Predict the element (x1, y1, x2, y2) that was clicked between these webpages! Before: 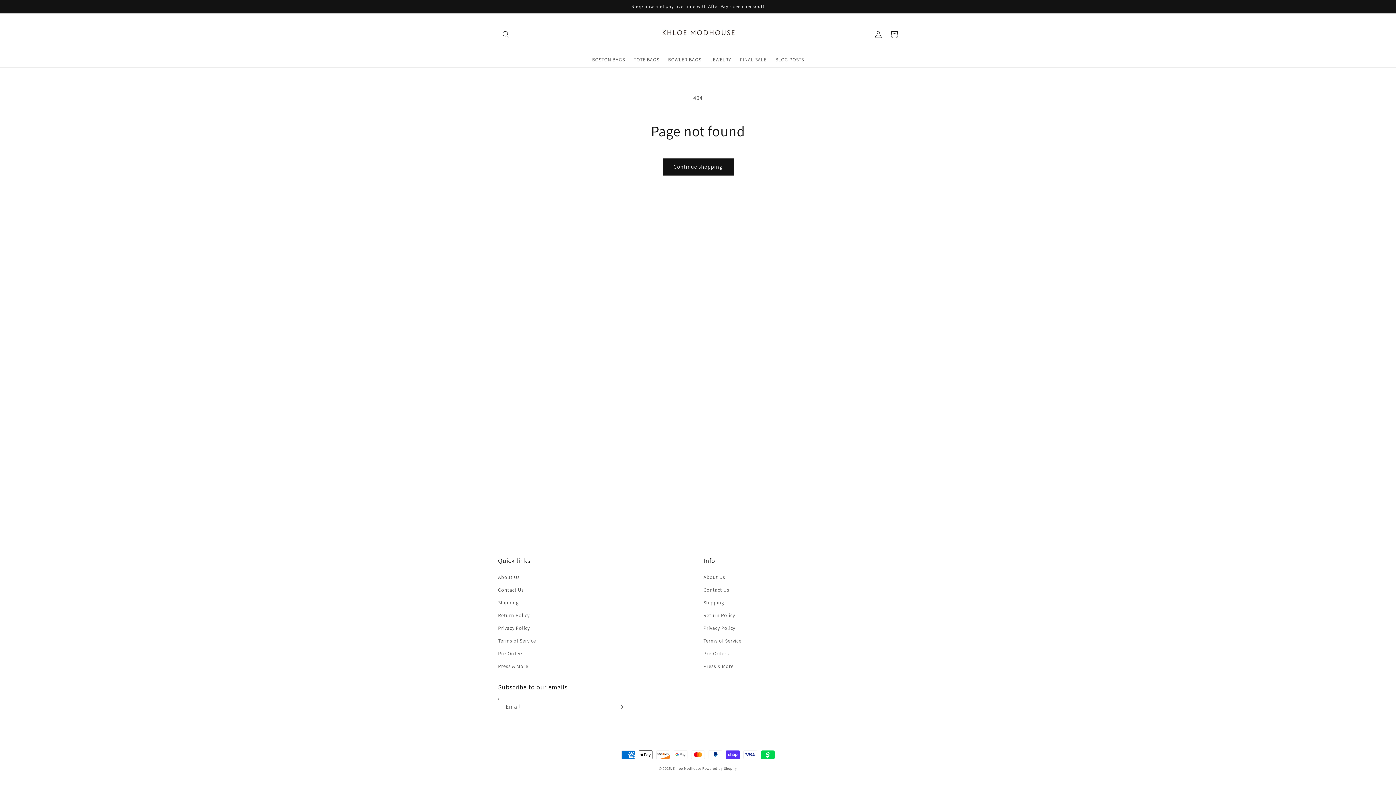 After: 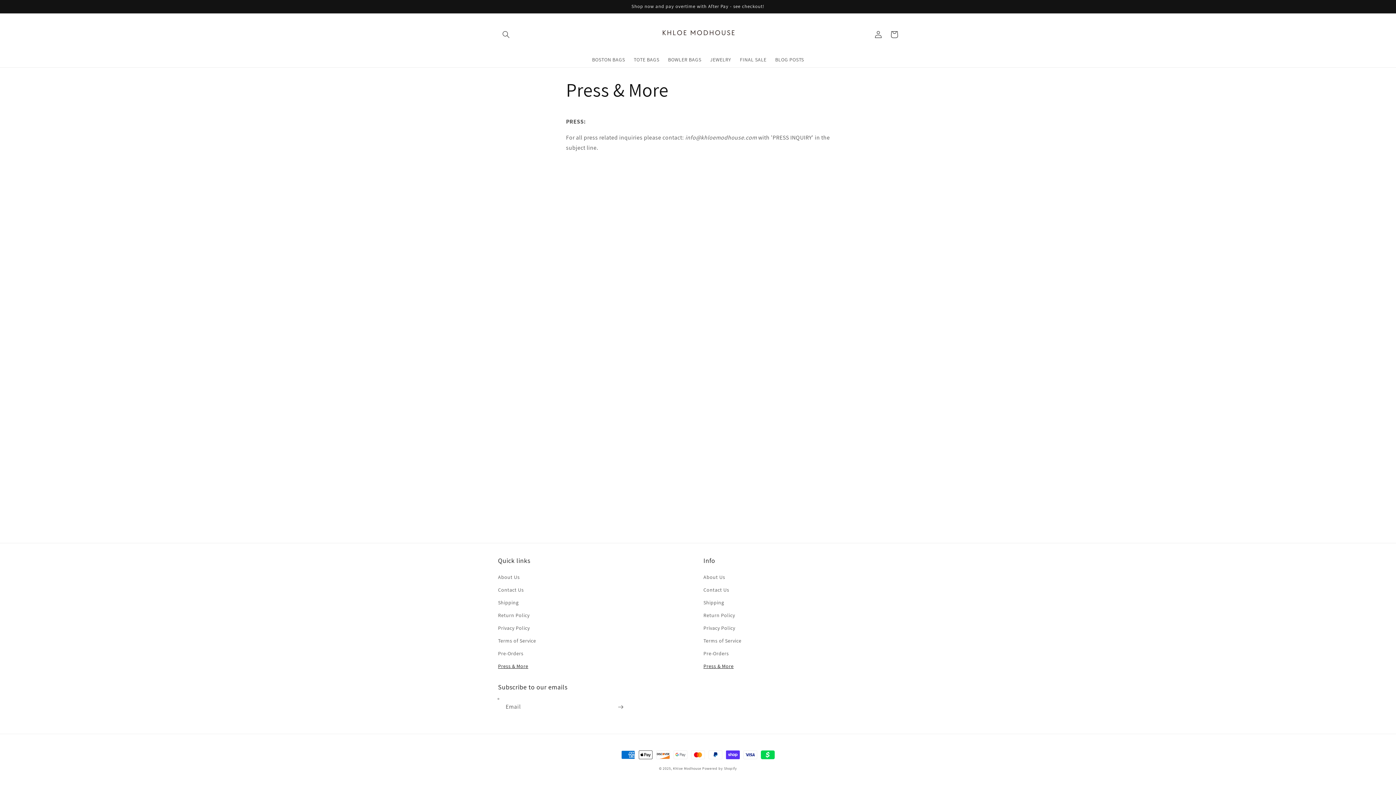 Action: bbox: (703, 660, 733, 673) label: Press & More